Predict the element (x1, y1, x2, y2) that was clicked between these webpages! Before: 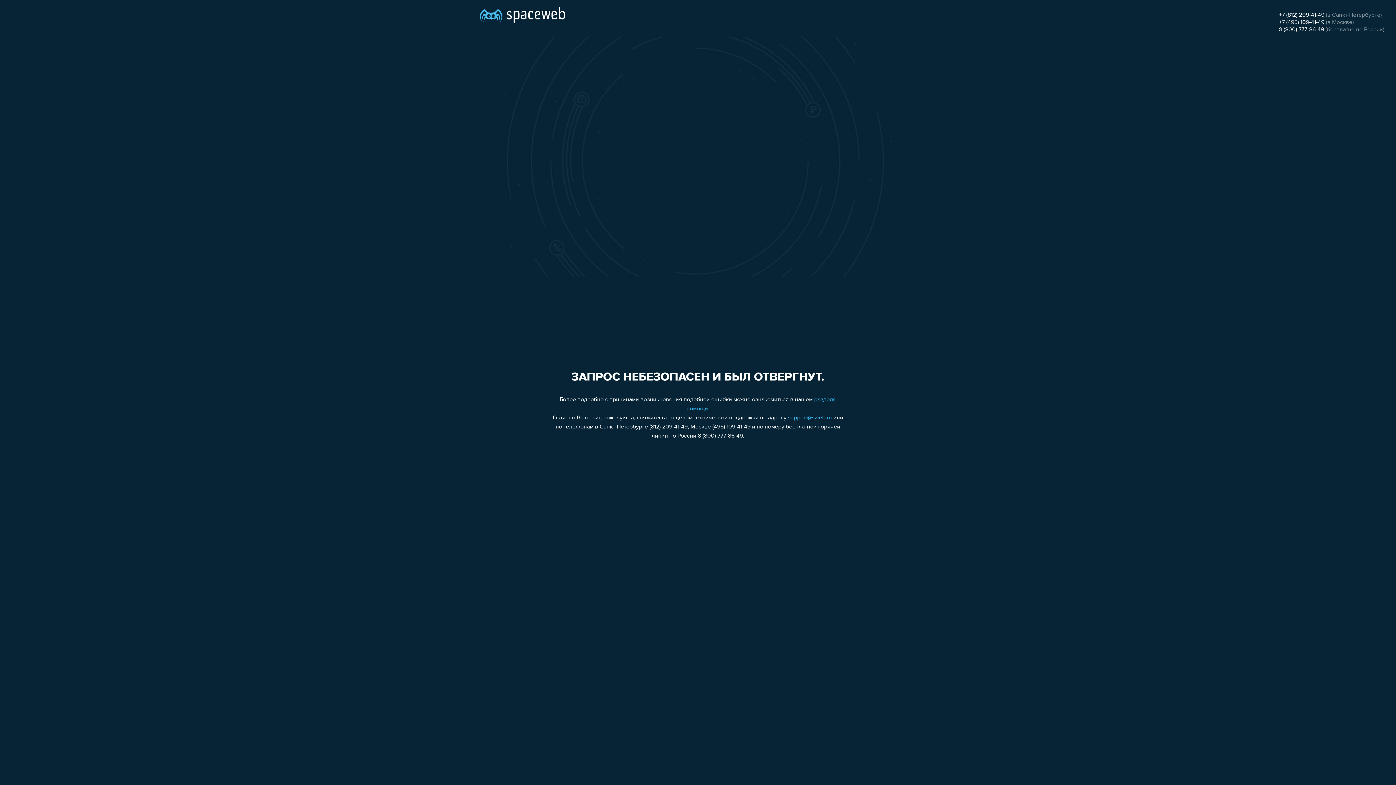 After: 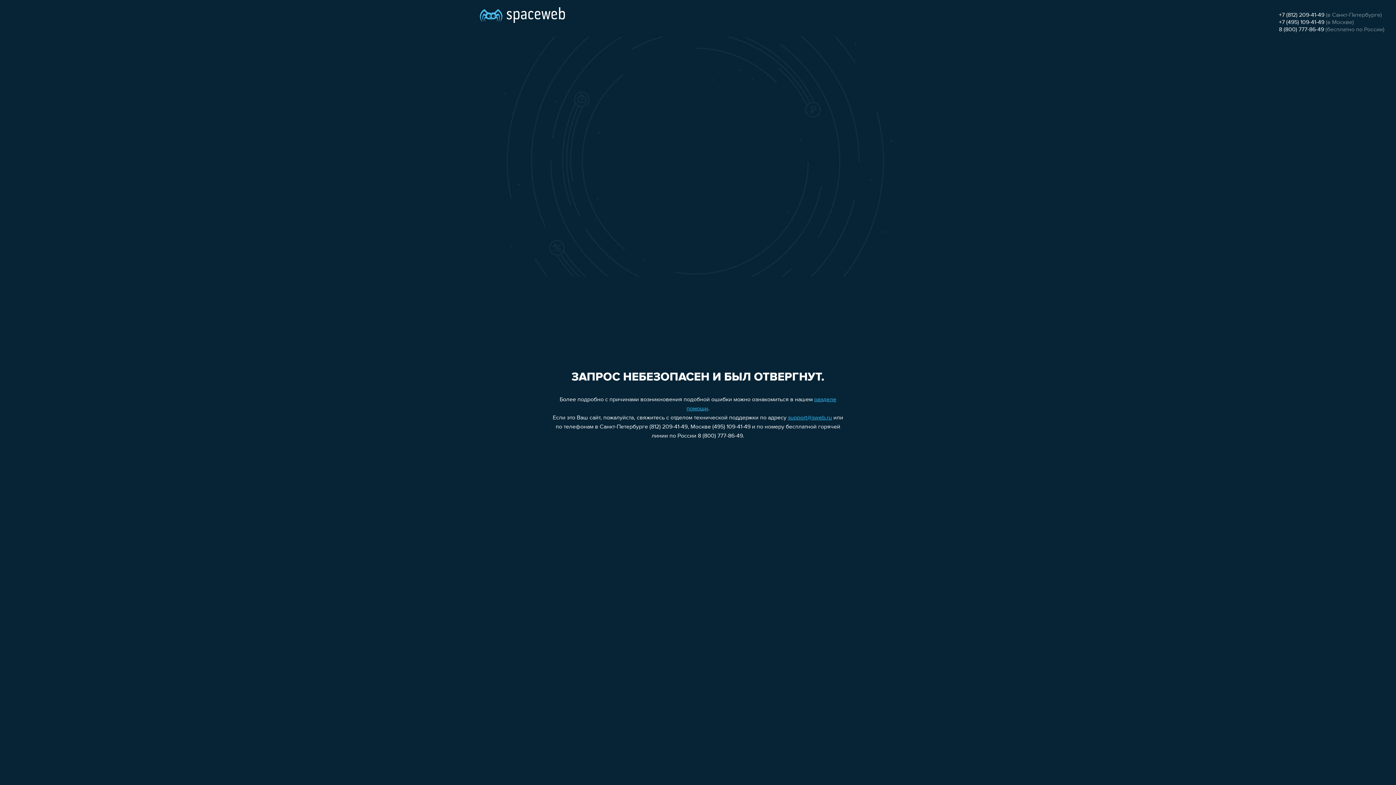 Action: label: +7 (812) 209-41-49 bbox: (1279, 12, 1324, 18)